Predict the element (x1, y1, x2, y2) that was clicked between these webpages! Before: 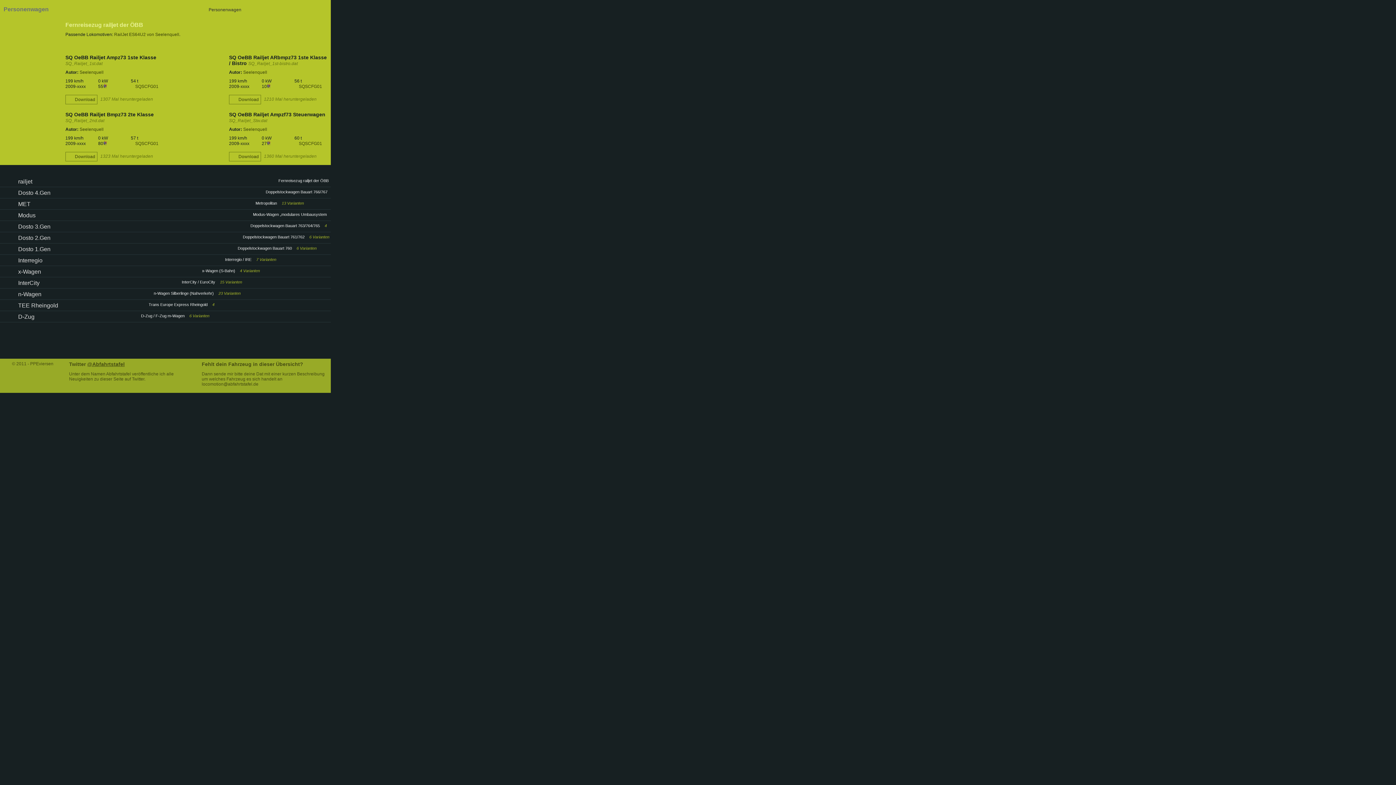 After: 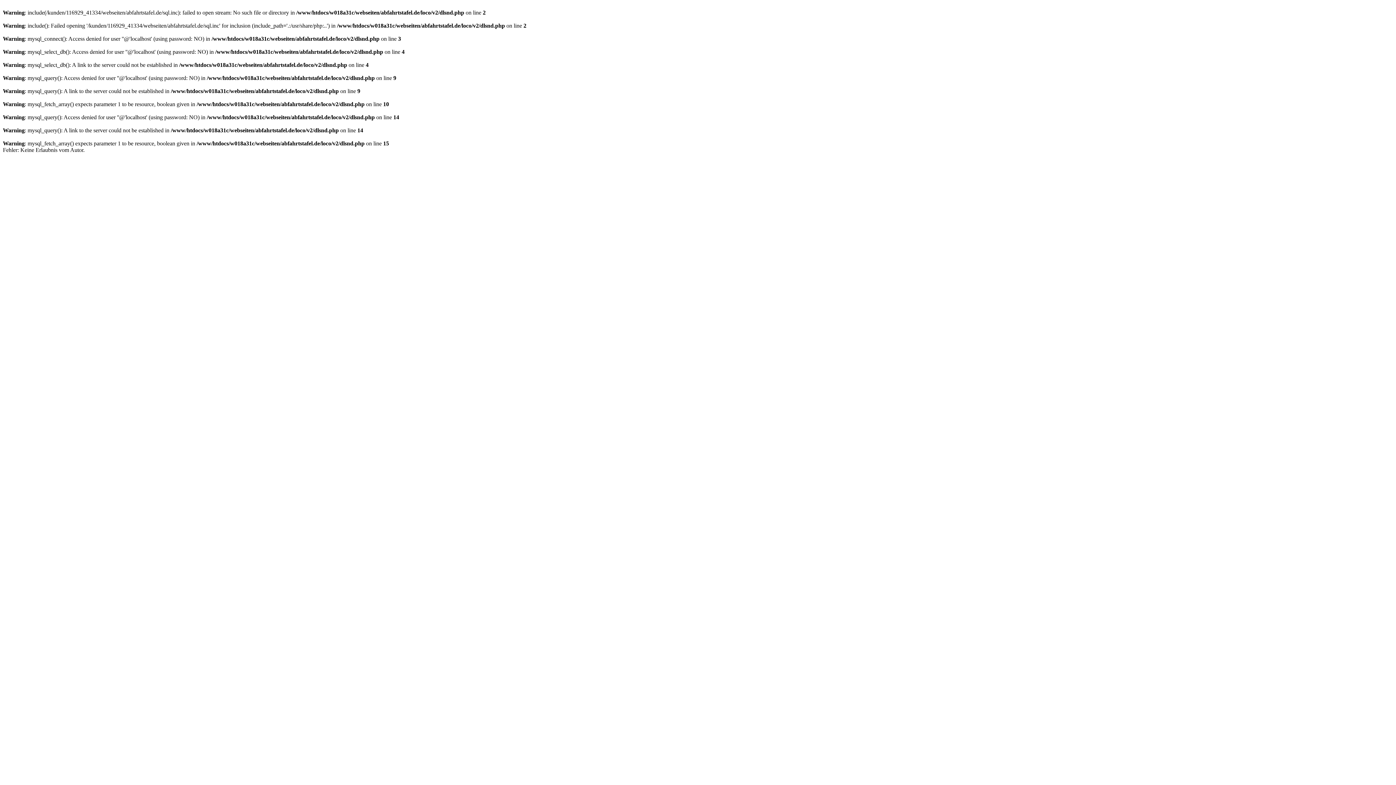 Action: label: SQSCFG01 bbox: (130, 141, 158, 146)